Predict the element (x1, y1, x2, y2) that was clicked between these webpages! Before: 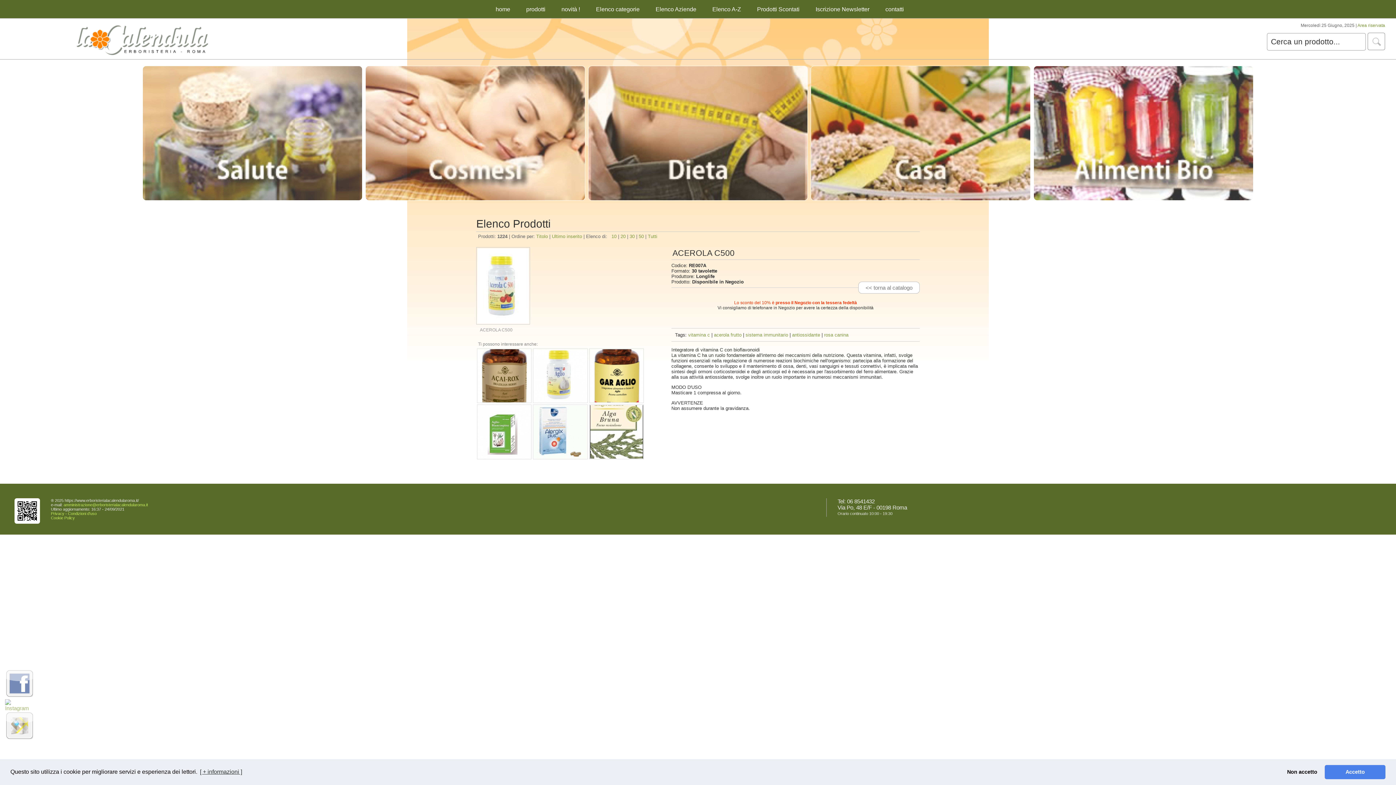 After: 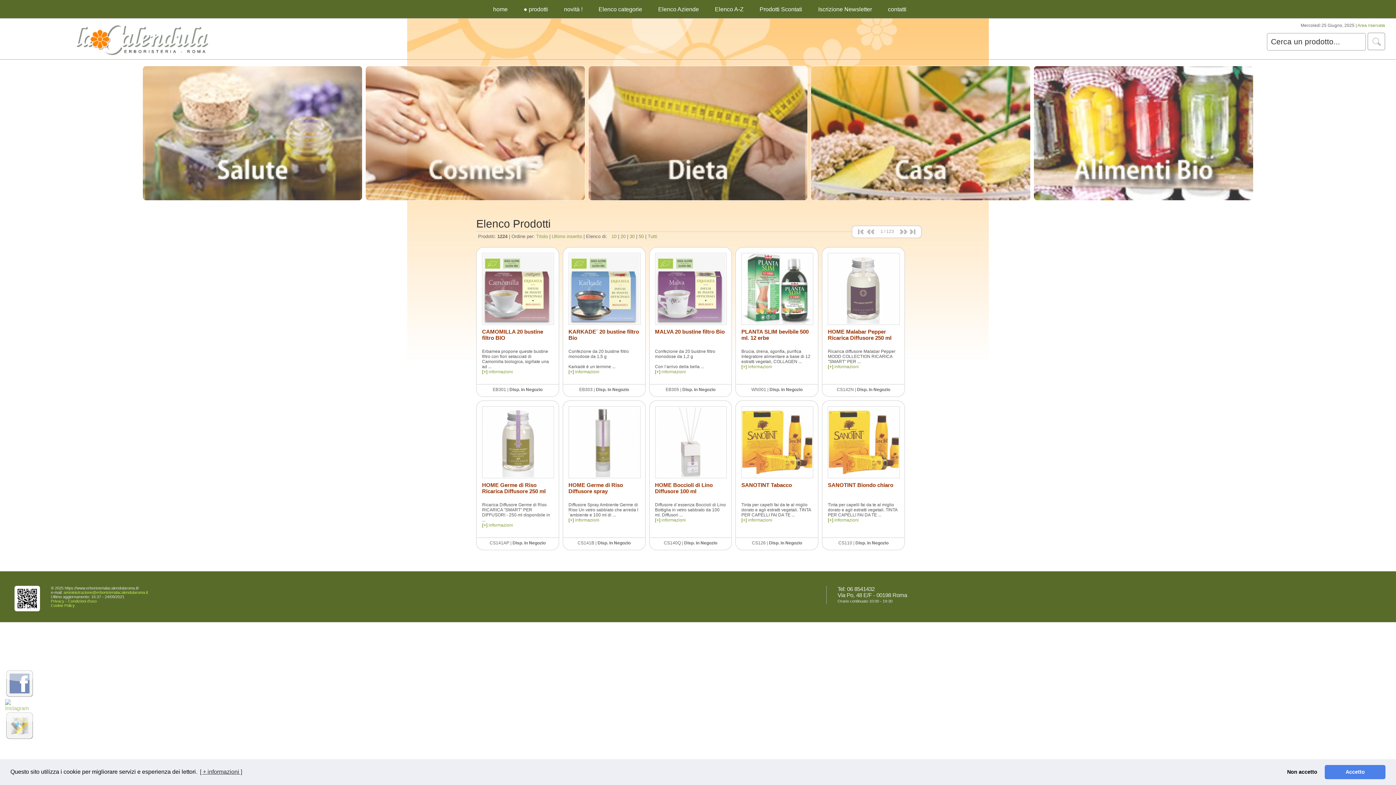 Action: label: Ultimo inserito bbox: (552, 233, 582, 239)